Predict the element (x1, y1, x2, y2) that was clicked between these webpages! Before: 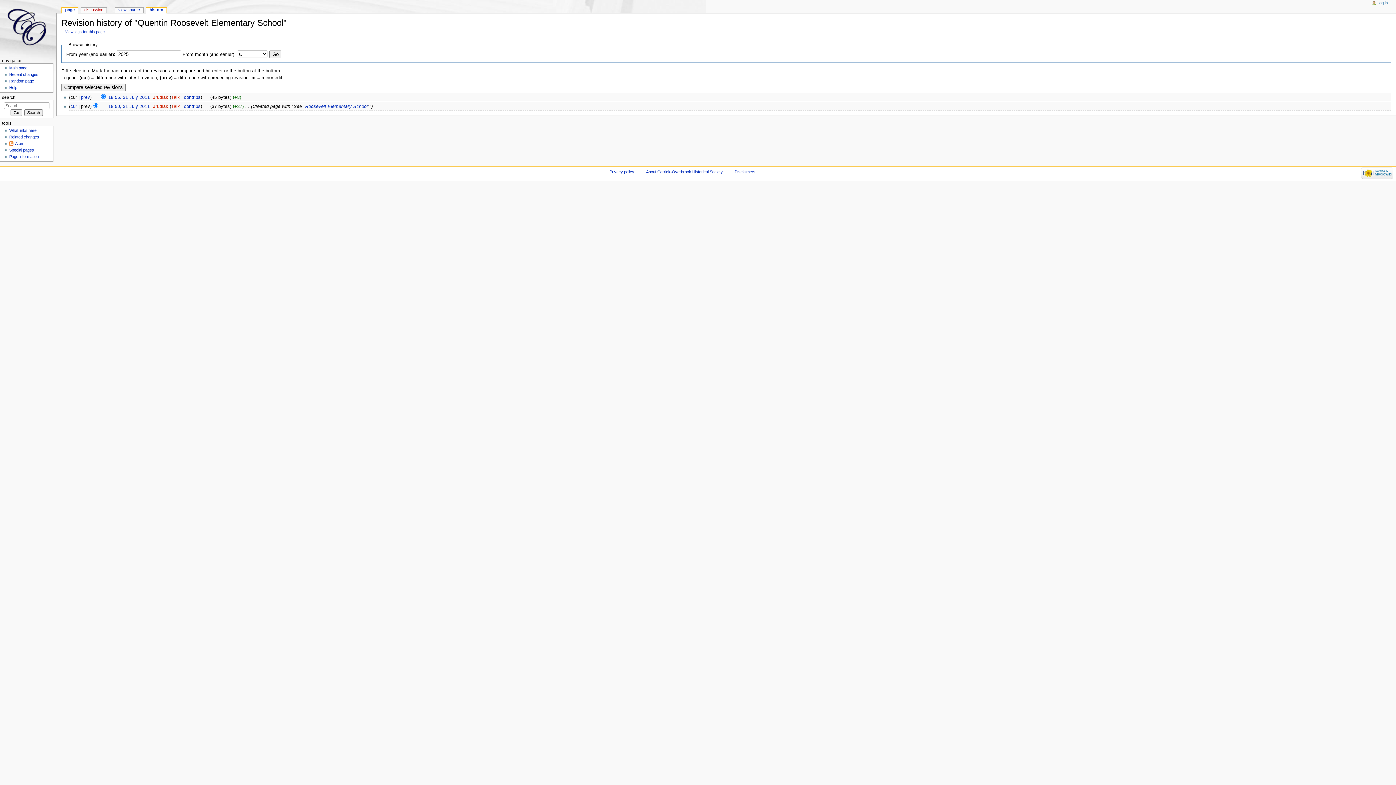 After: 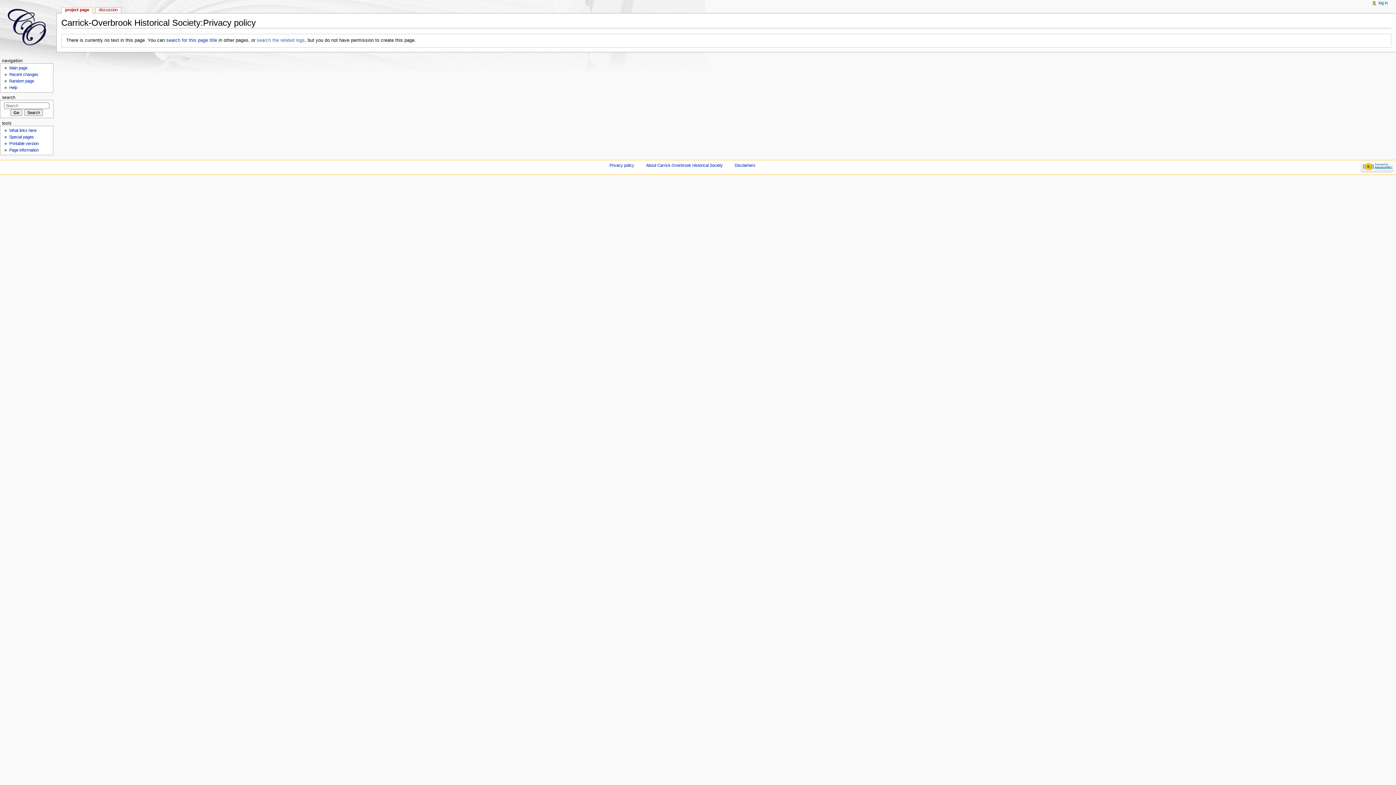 Action: bbox: (609, 169, 634, 174) label: Privacy policy